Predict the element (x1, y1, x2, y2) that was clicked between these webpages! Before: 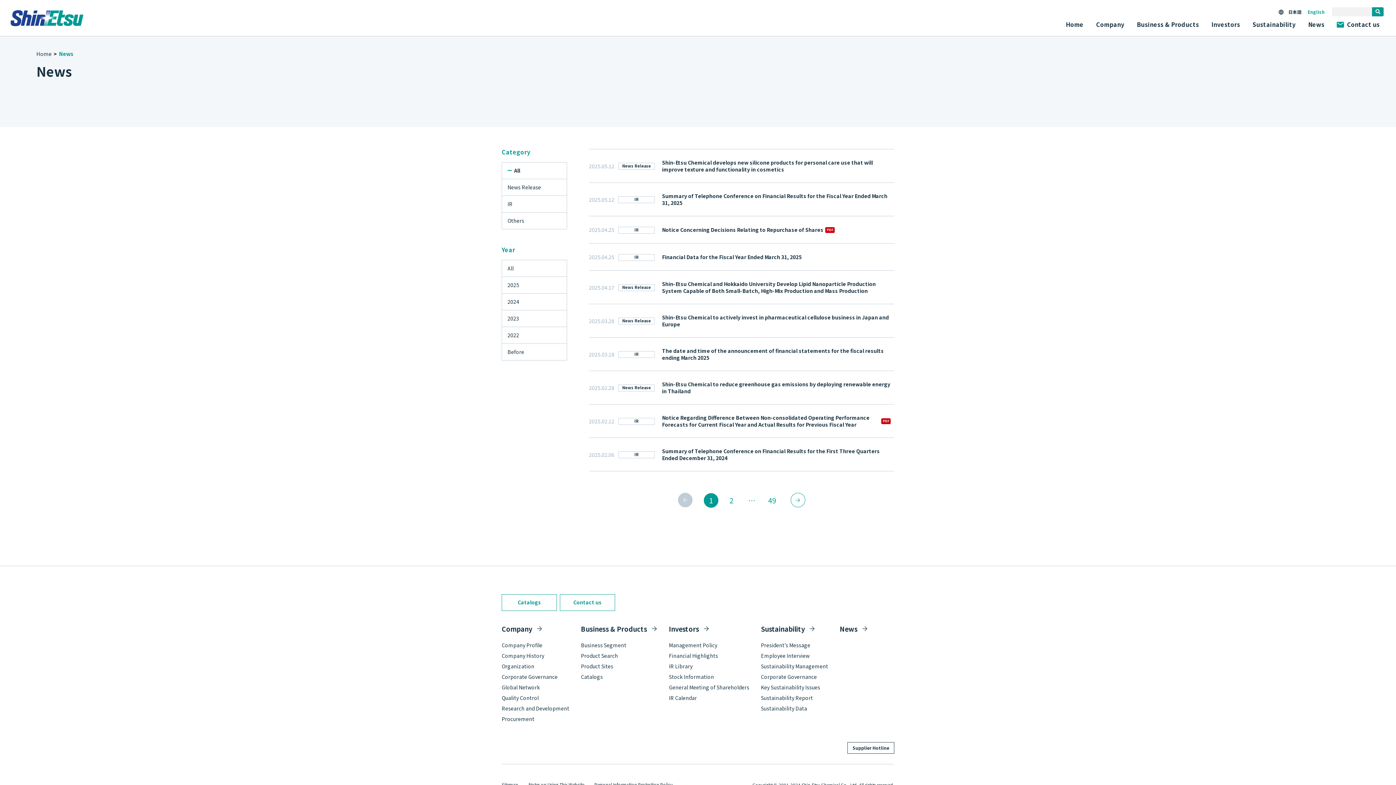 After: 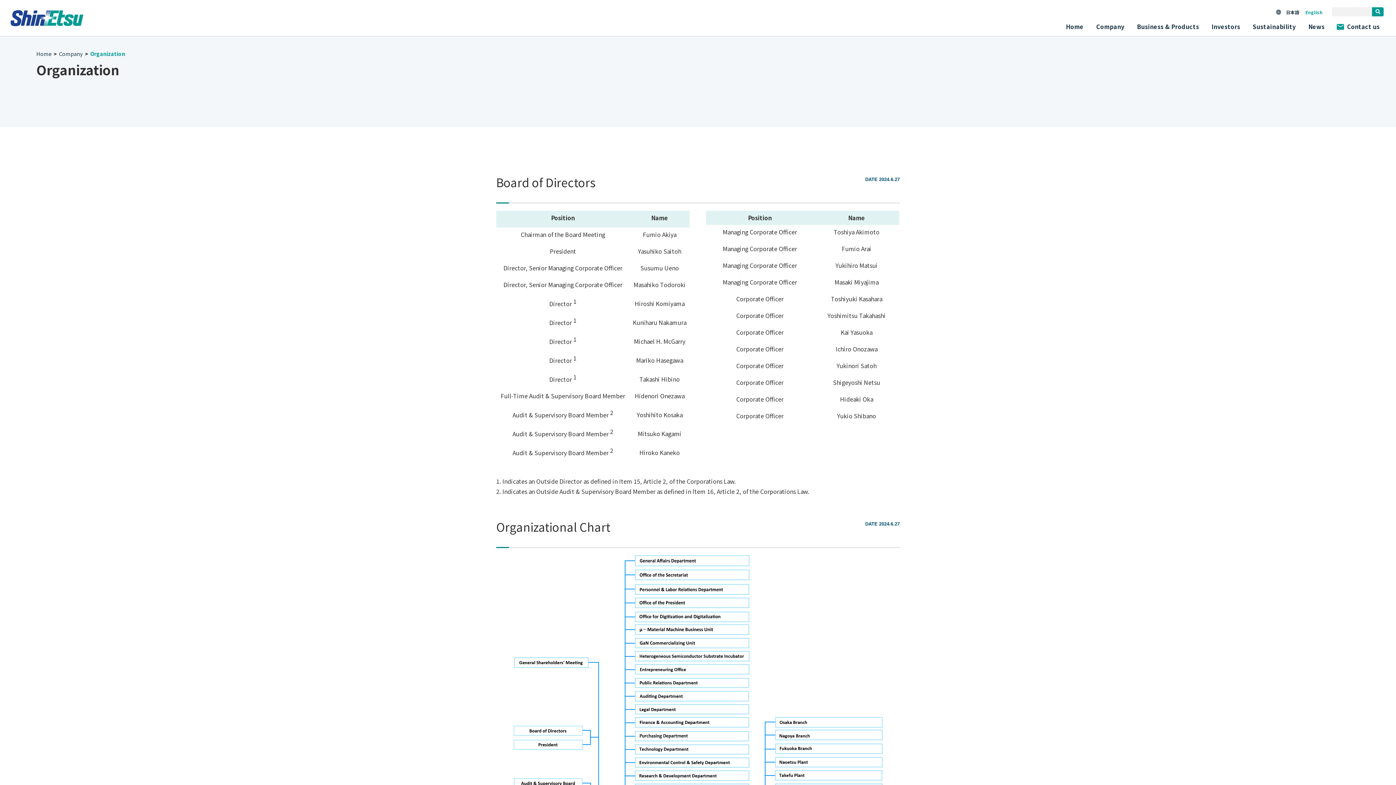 Action: label: Organization bbox: (501, 662, 534, 670)